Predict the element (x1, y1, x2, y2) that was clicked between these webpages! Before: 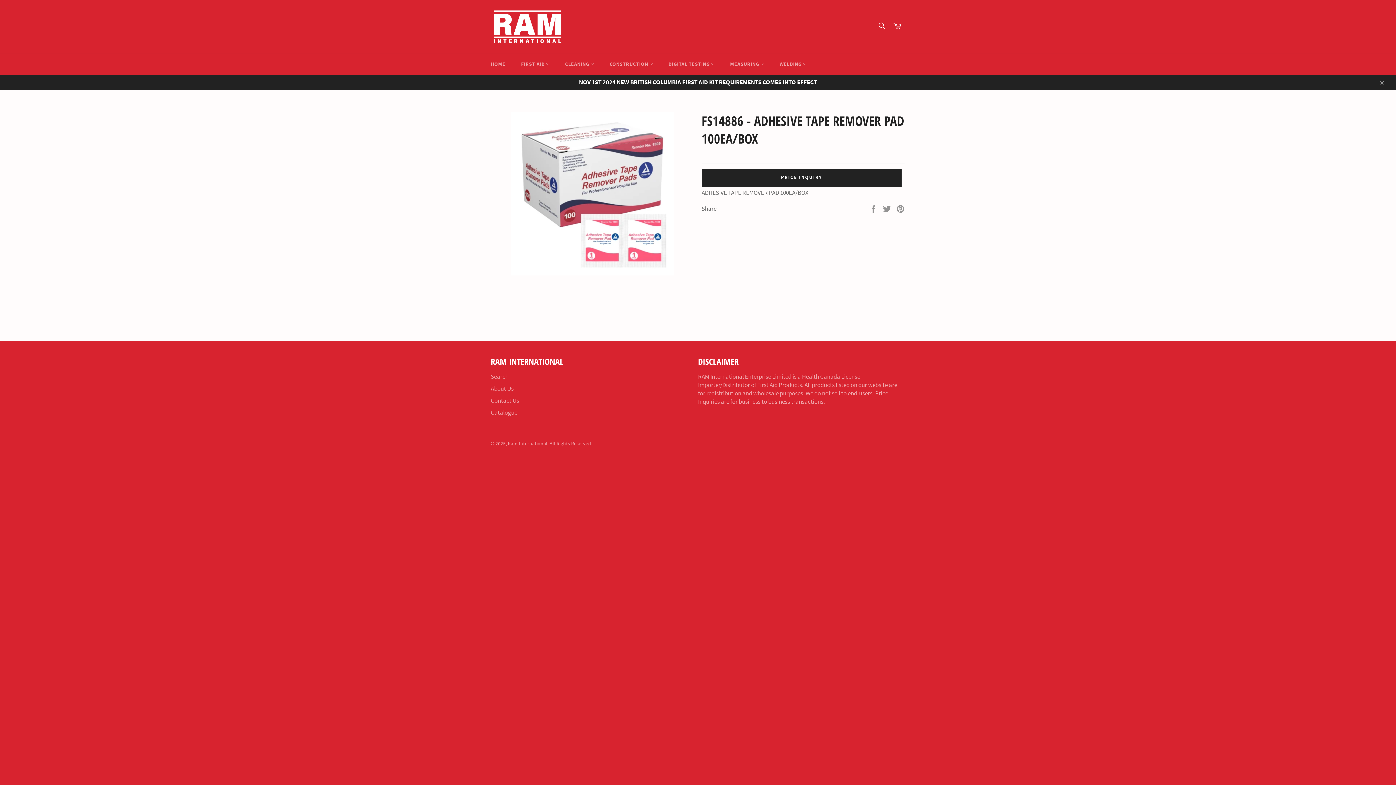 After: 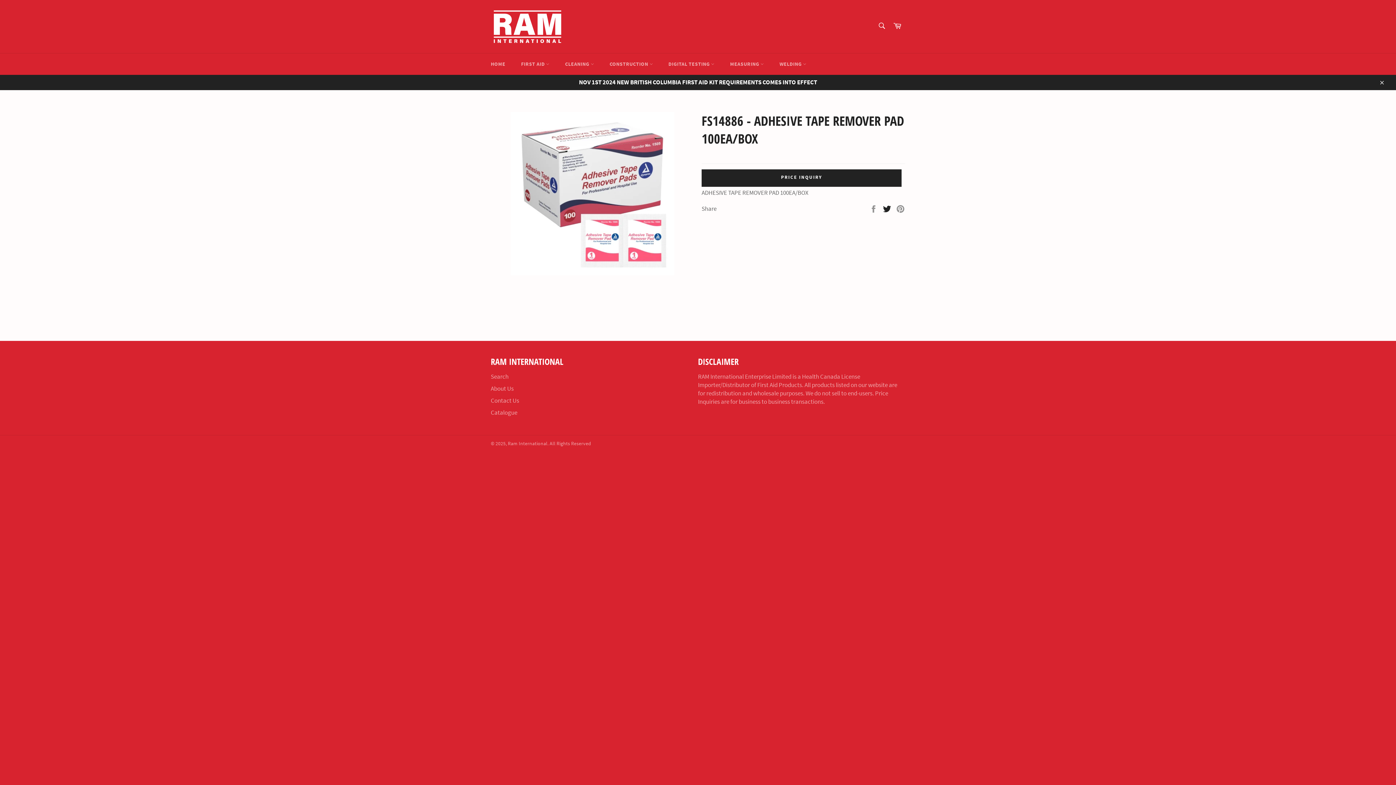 Action: label:  
Tweet on Twitter bbox: (882, 204, 892, 212)